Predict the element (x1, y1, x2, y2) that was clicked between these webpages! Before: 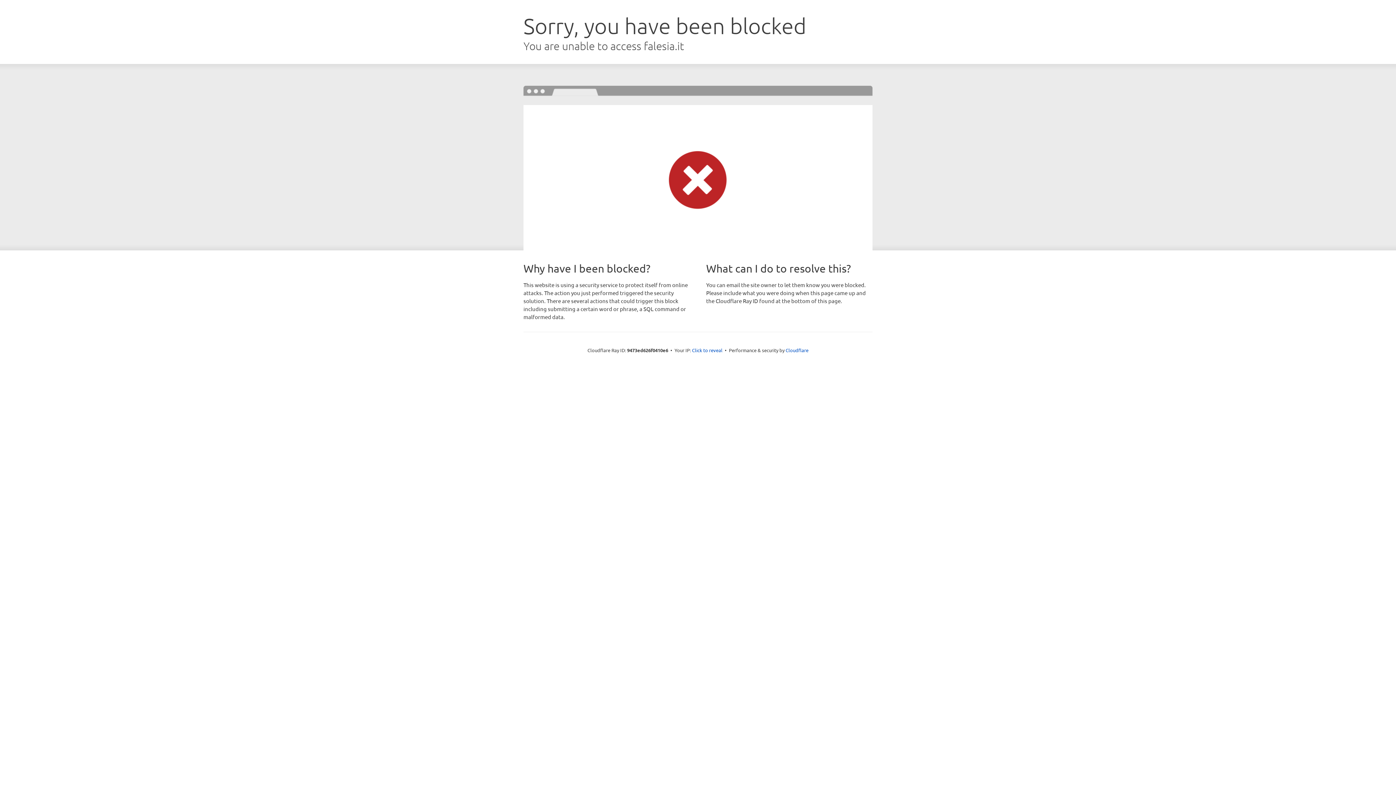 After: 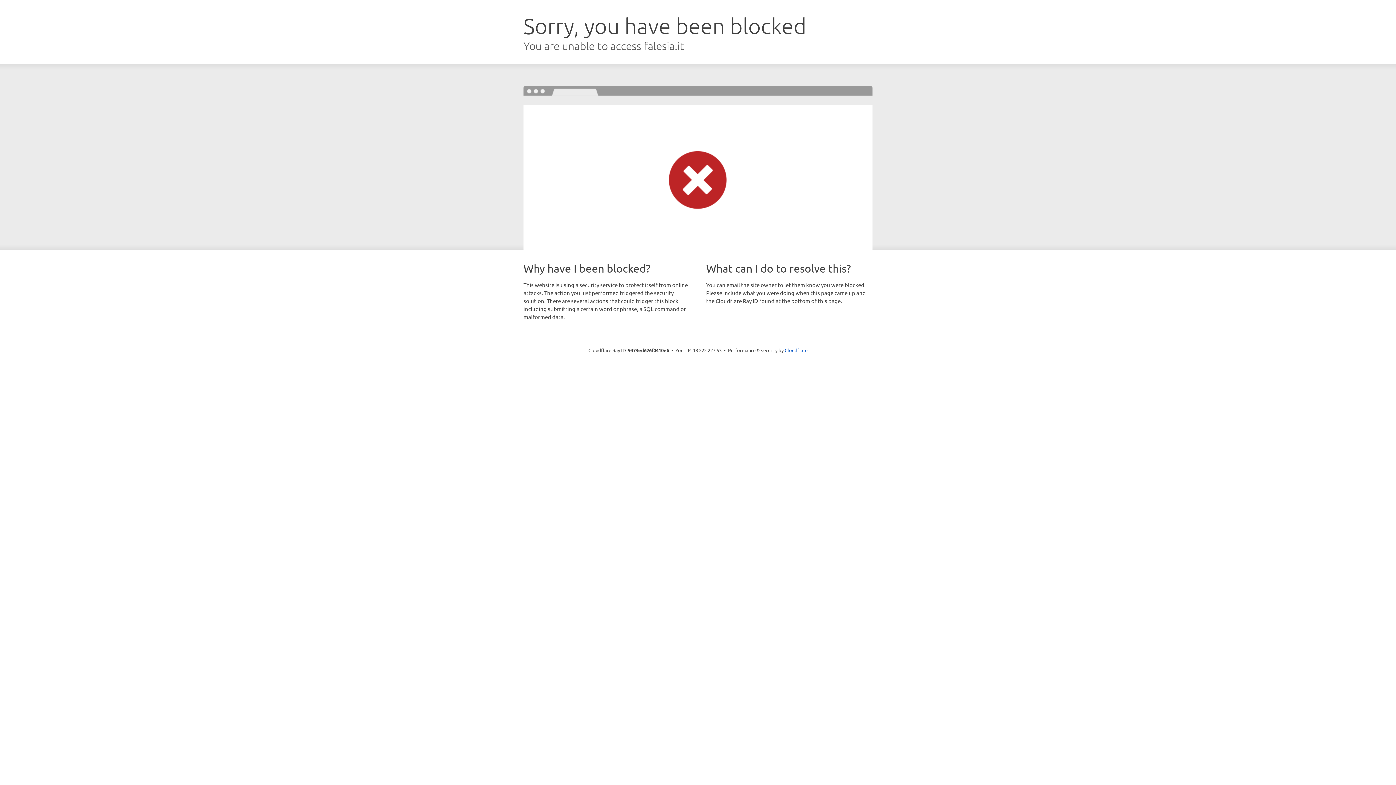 Action: bbox: (692, 346, 722, 353) label: Click to reveal